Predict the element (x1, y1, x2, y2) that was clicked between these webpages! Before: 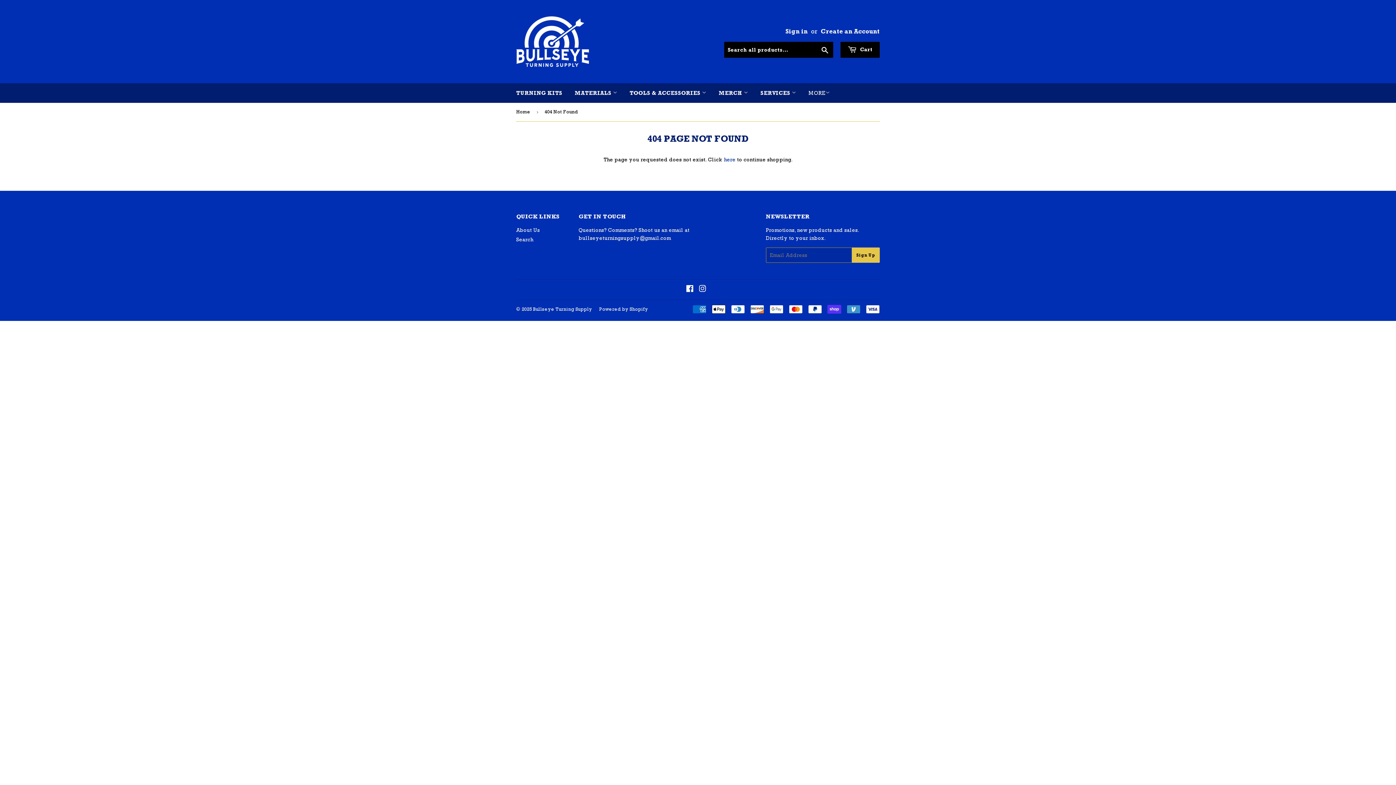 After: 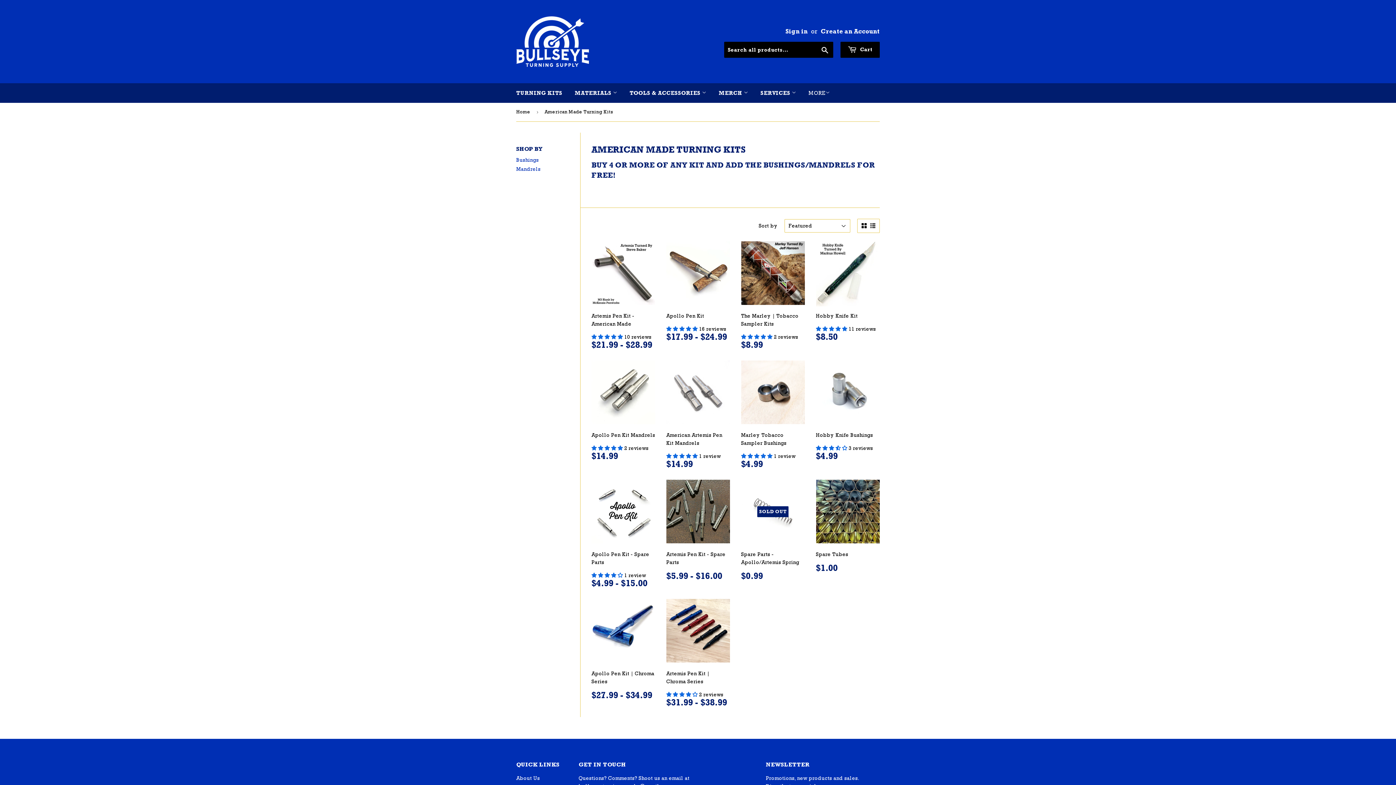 Action: bbox: (510, 83, 568, 102) label: TURNING KITS